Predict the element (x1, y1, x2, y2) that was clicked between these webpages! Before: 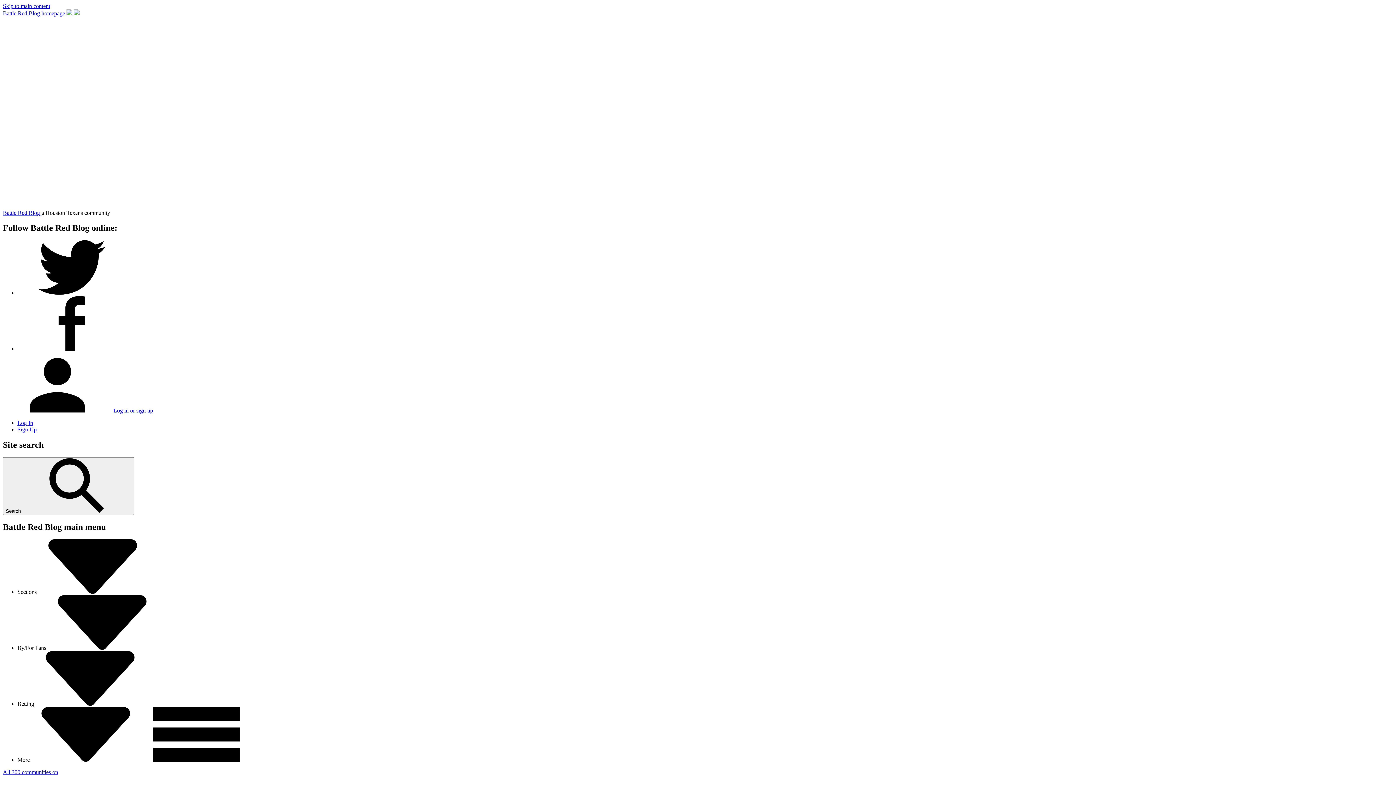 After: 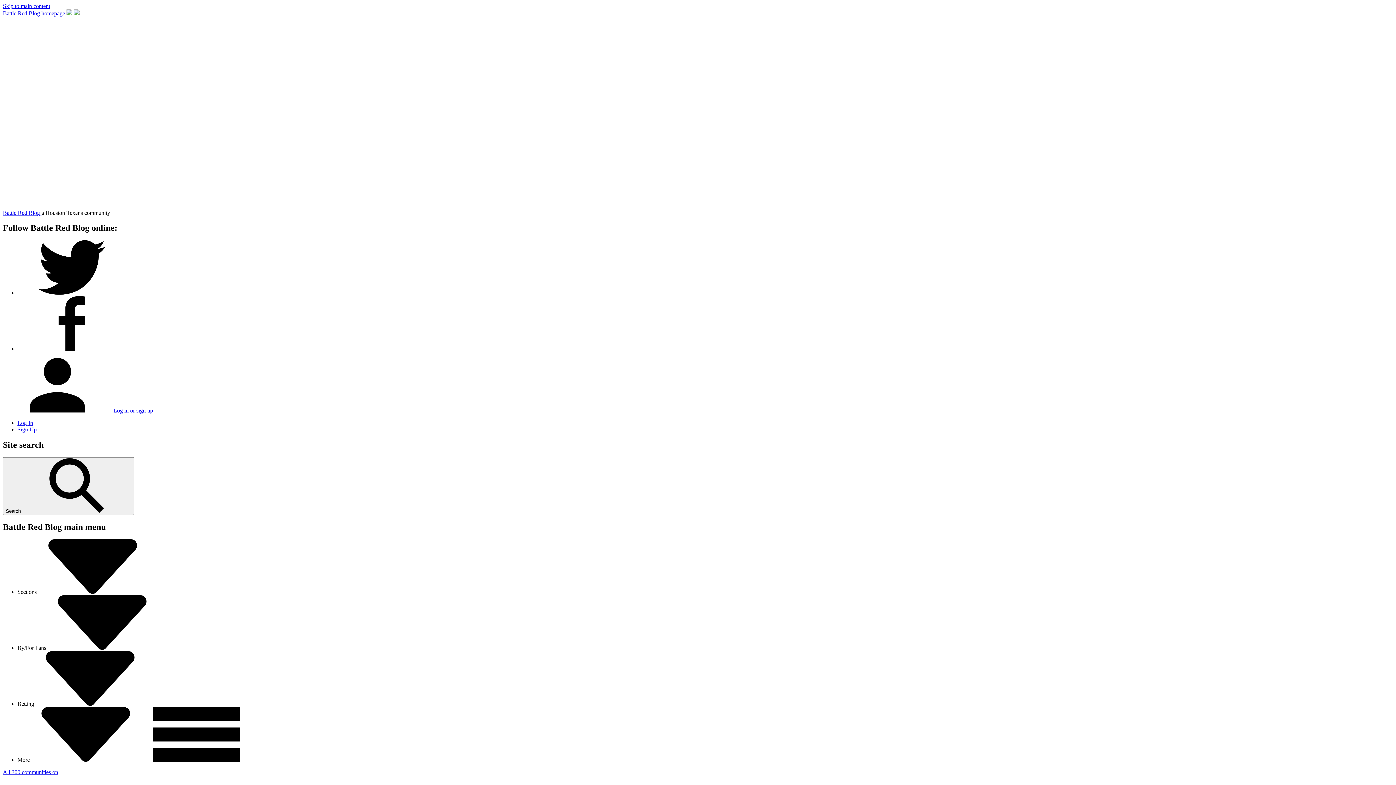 Action: label: Skip to main content bbox: (2, 2, 50, 9)